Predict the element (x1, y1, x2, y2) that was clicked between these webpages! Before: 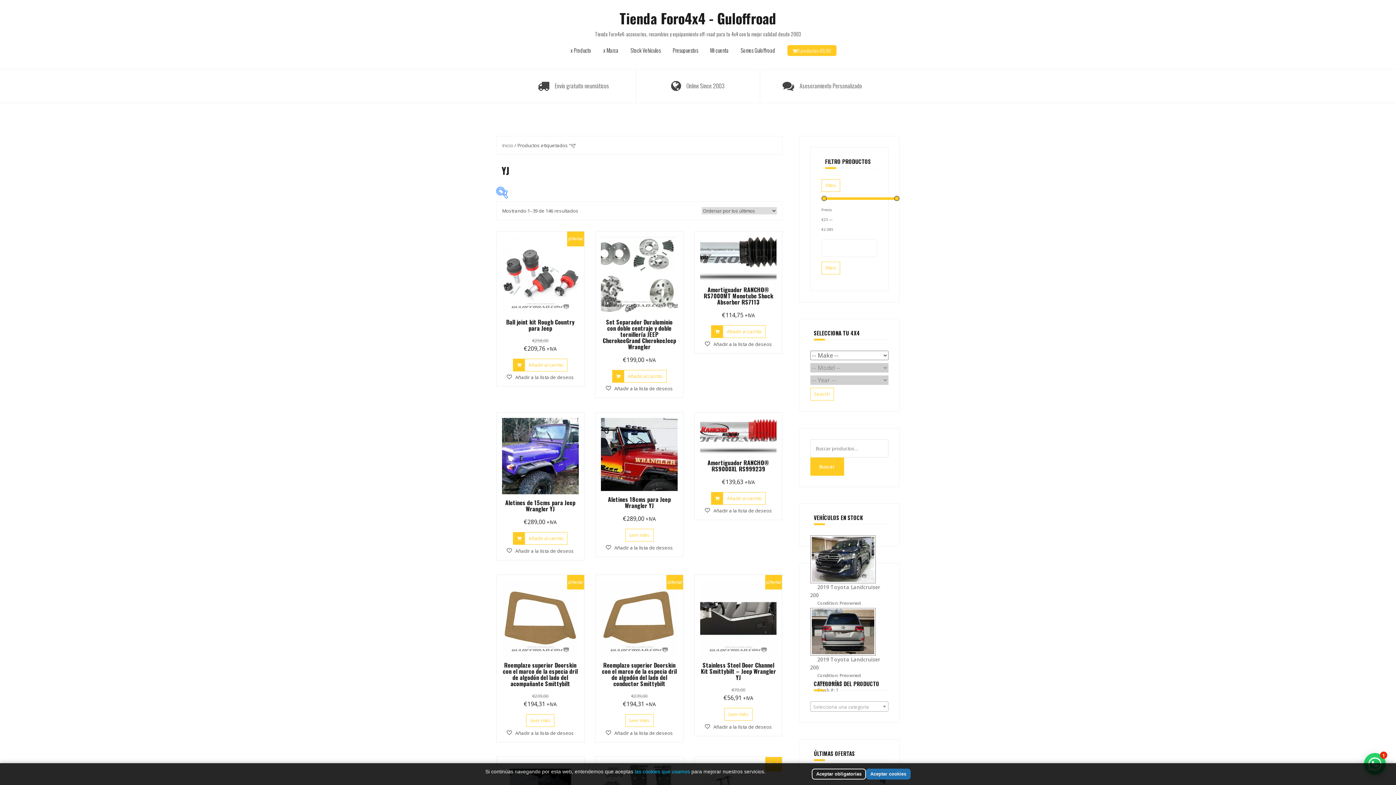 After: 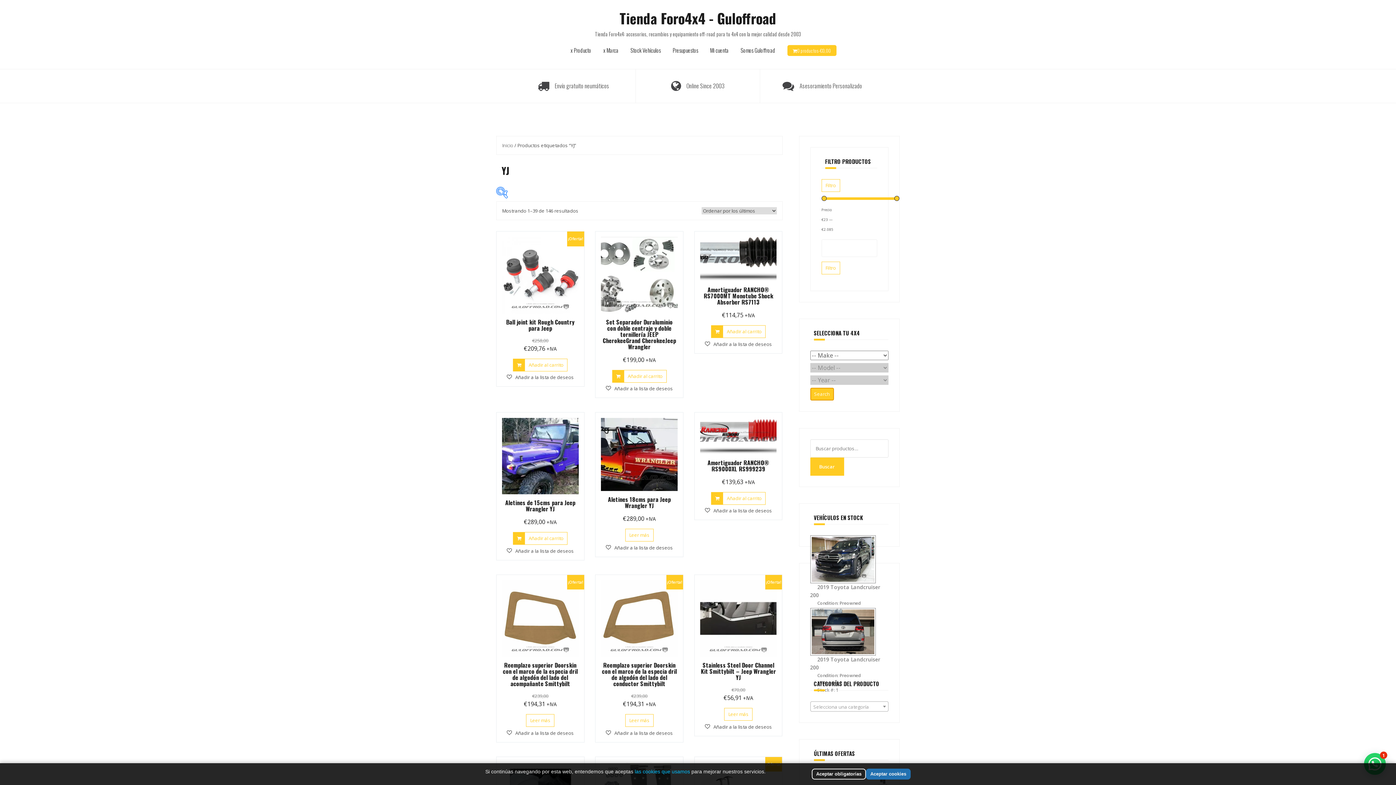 Action: label: Search bbox: (810, 388, 834, 400)